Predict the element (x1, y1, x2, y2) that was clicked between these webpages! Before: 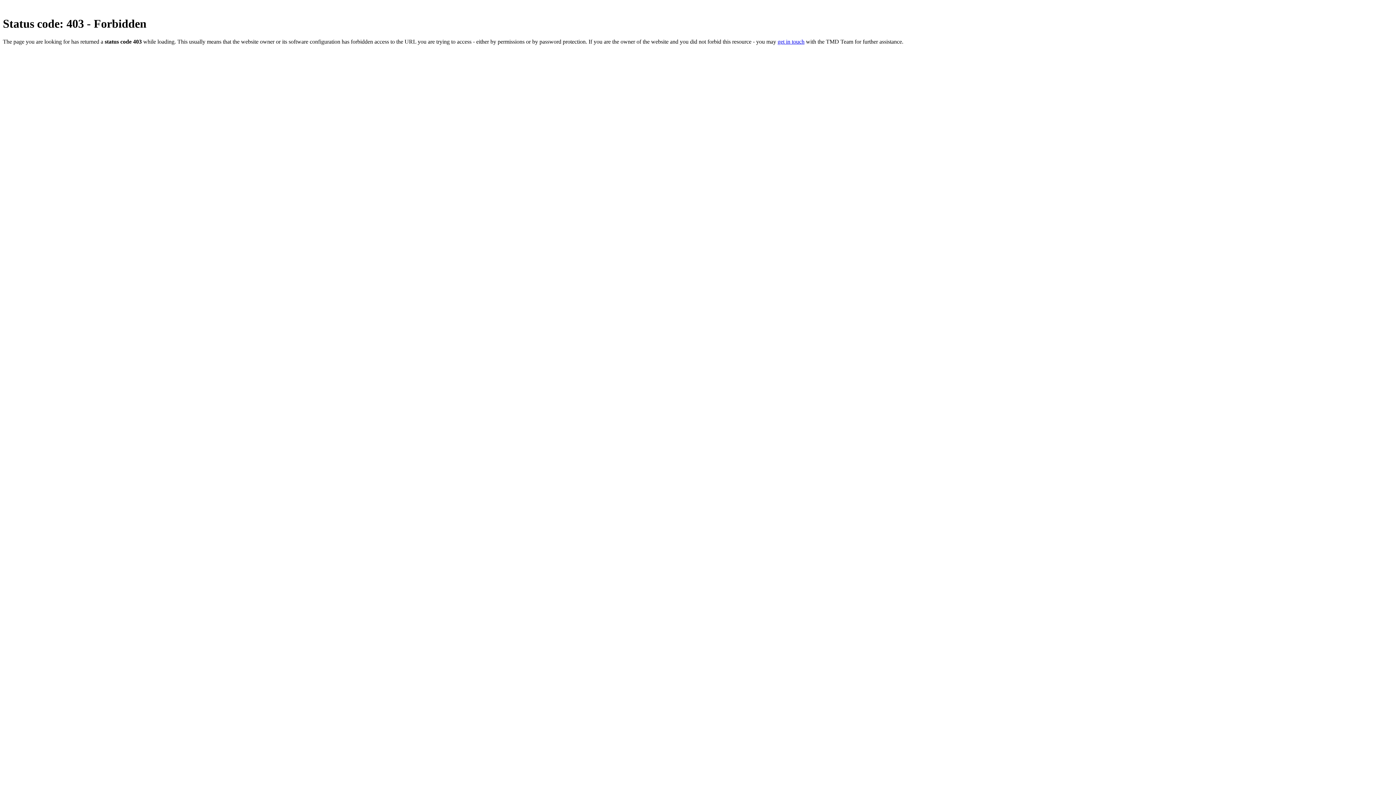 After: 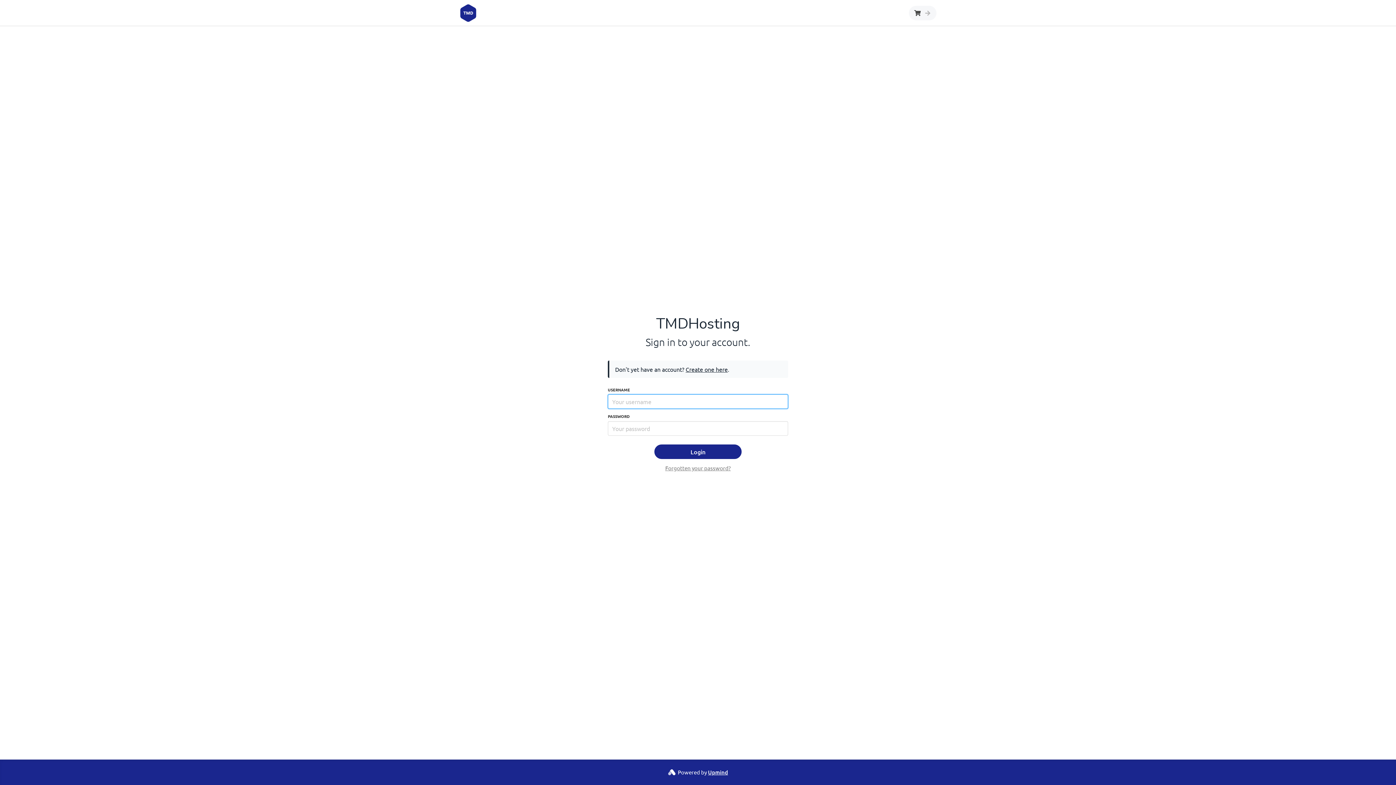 Action: label: get in touch bbox: (777, 38, 804, 44)